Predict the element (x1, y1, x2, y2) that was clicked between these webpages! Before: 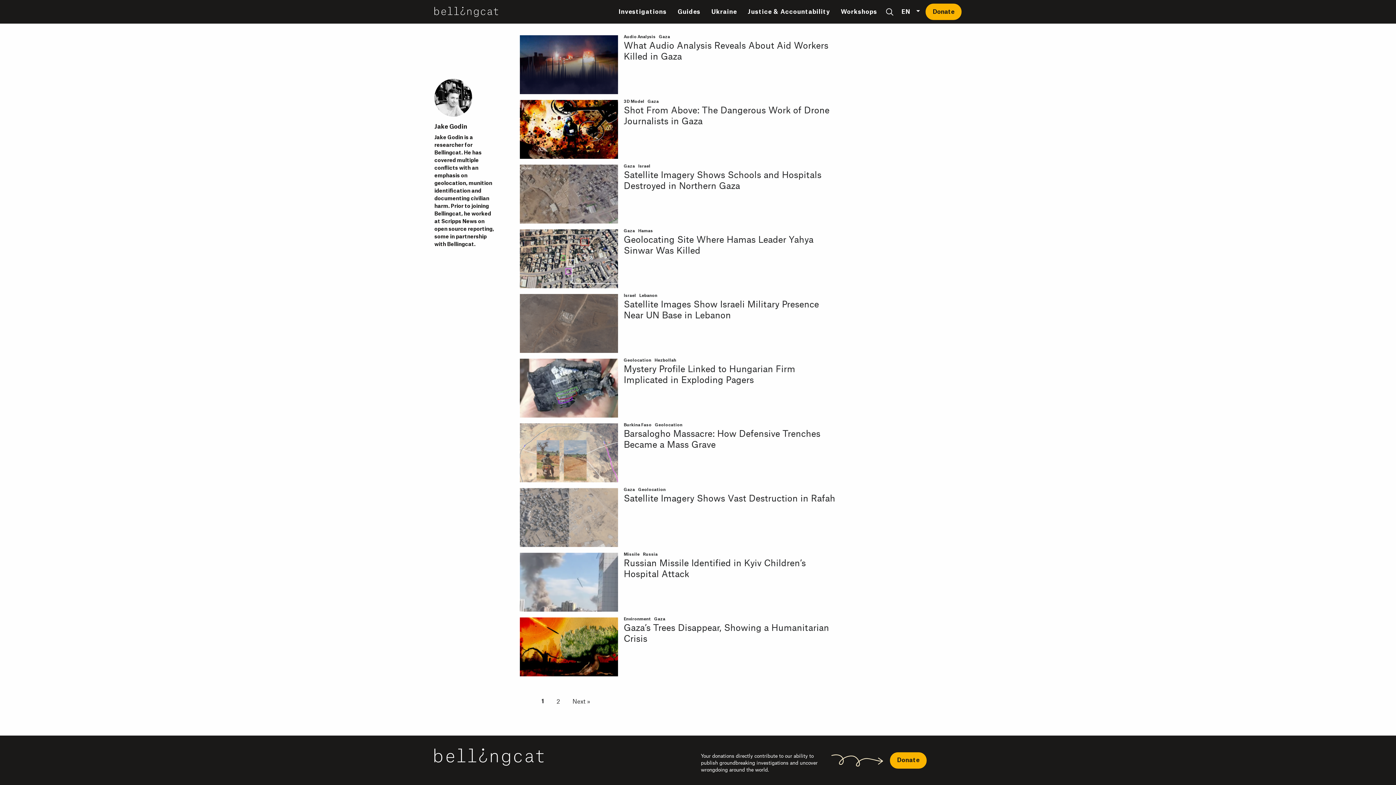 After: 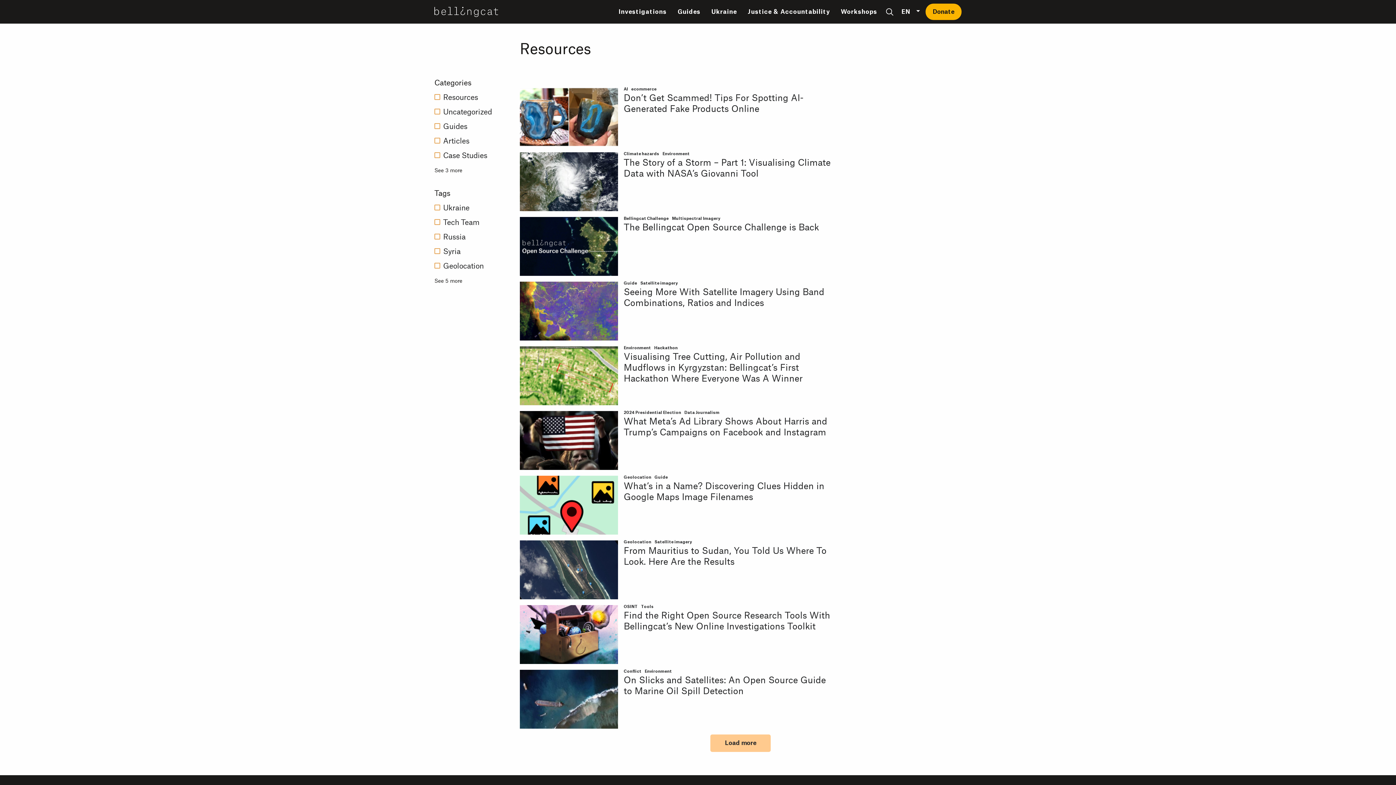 Action: bbox: (677, 8, 700, 14) label: Guides